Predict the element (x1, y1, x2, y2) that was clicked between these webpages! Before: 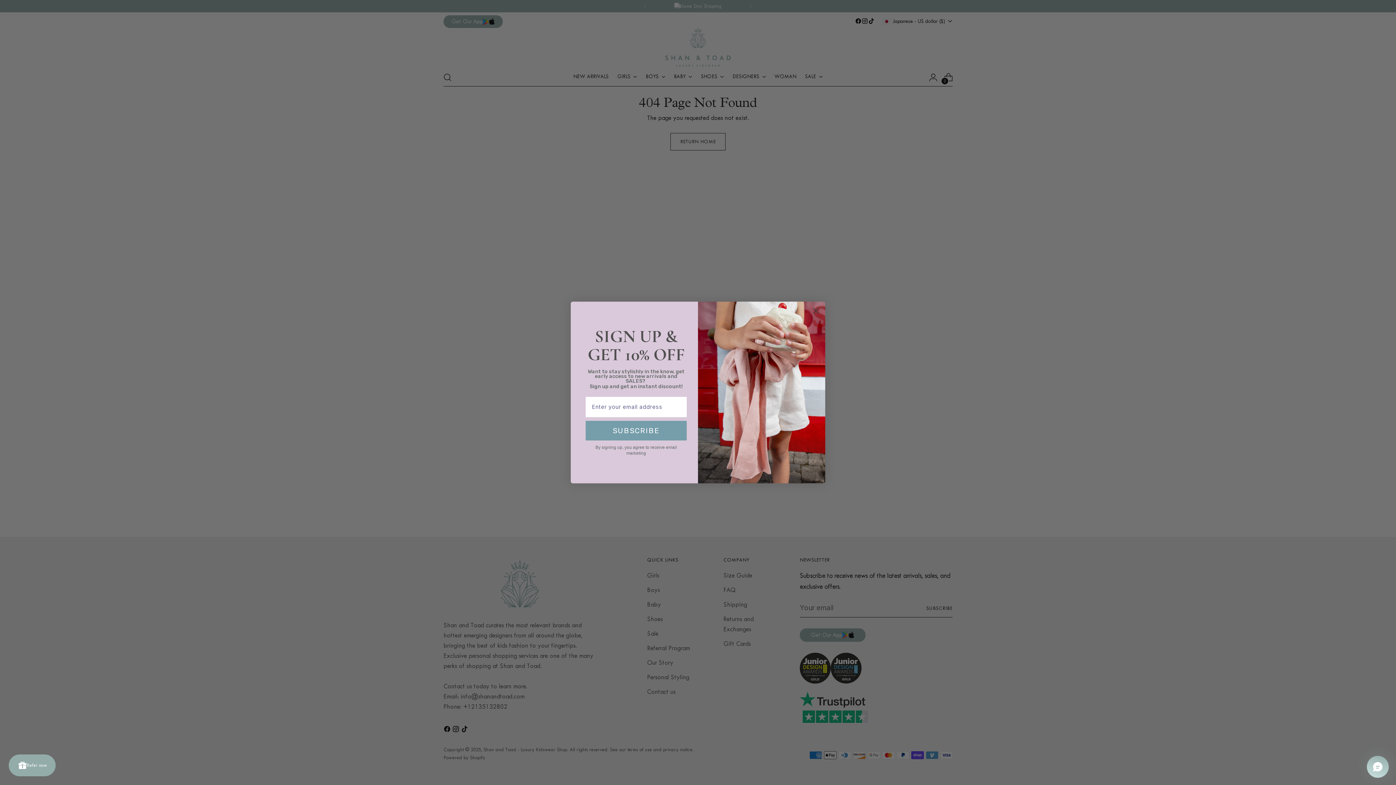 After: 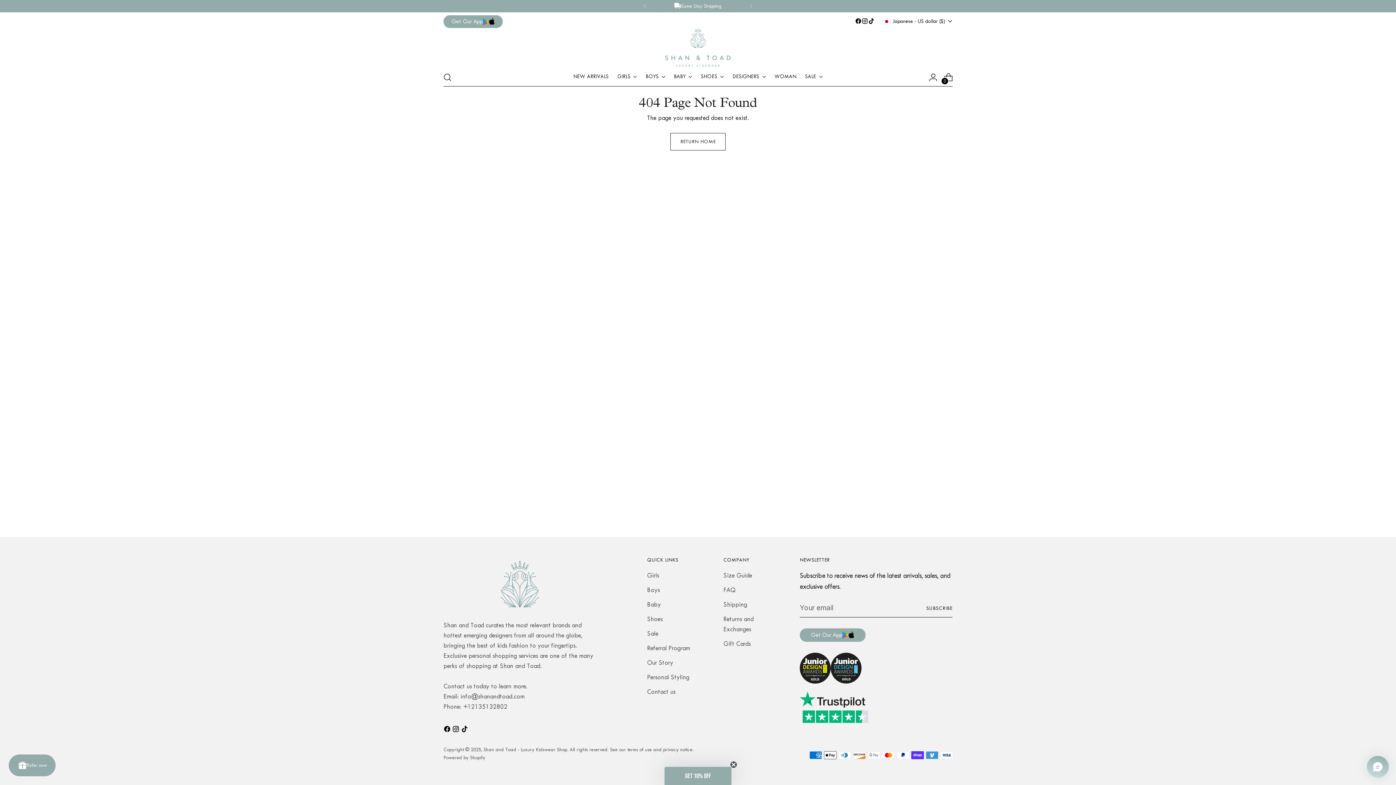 Action: bbox: (809, 324, 822, 337) label: Close dialog